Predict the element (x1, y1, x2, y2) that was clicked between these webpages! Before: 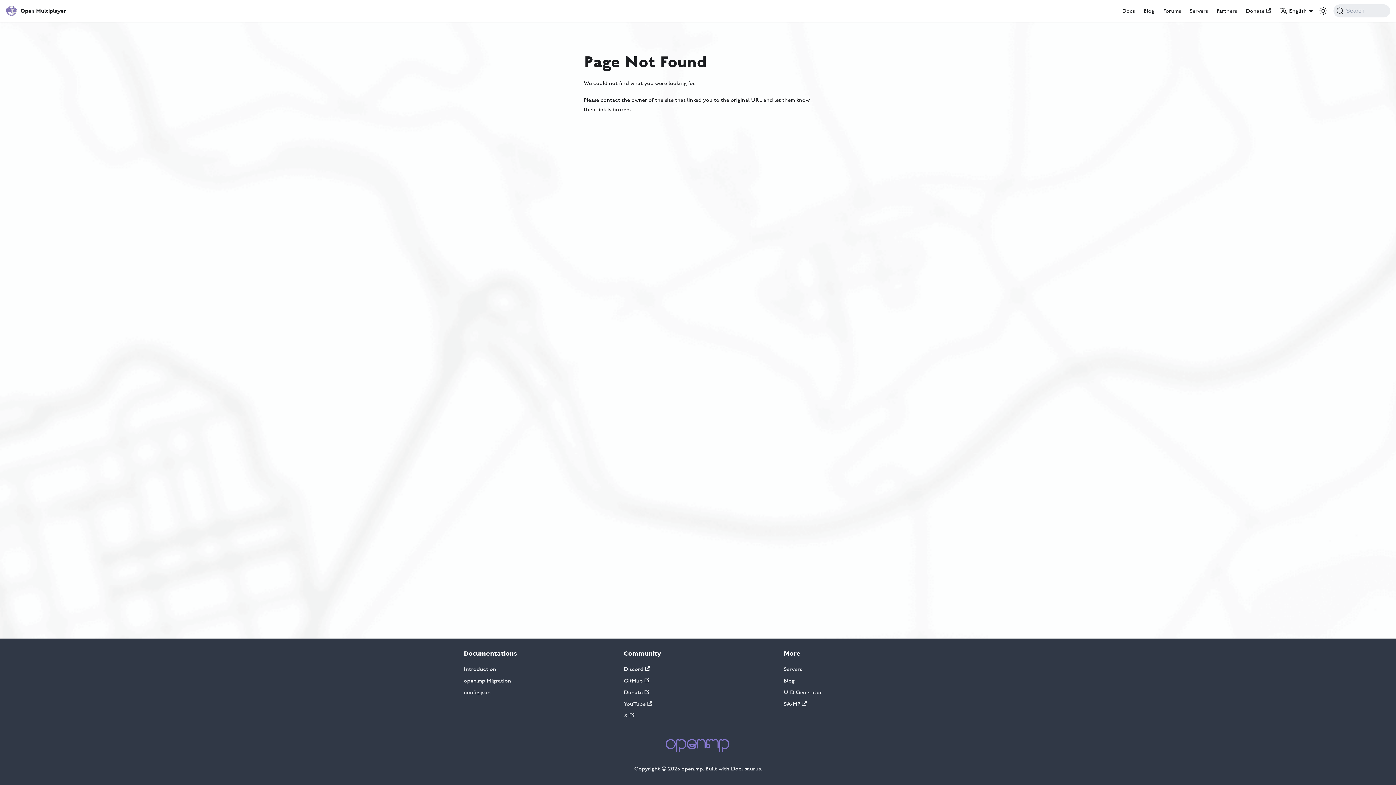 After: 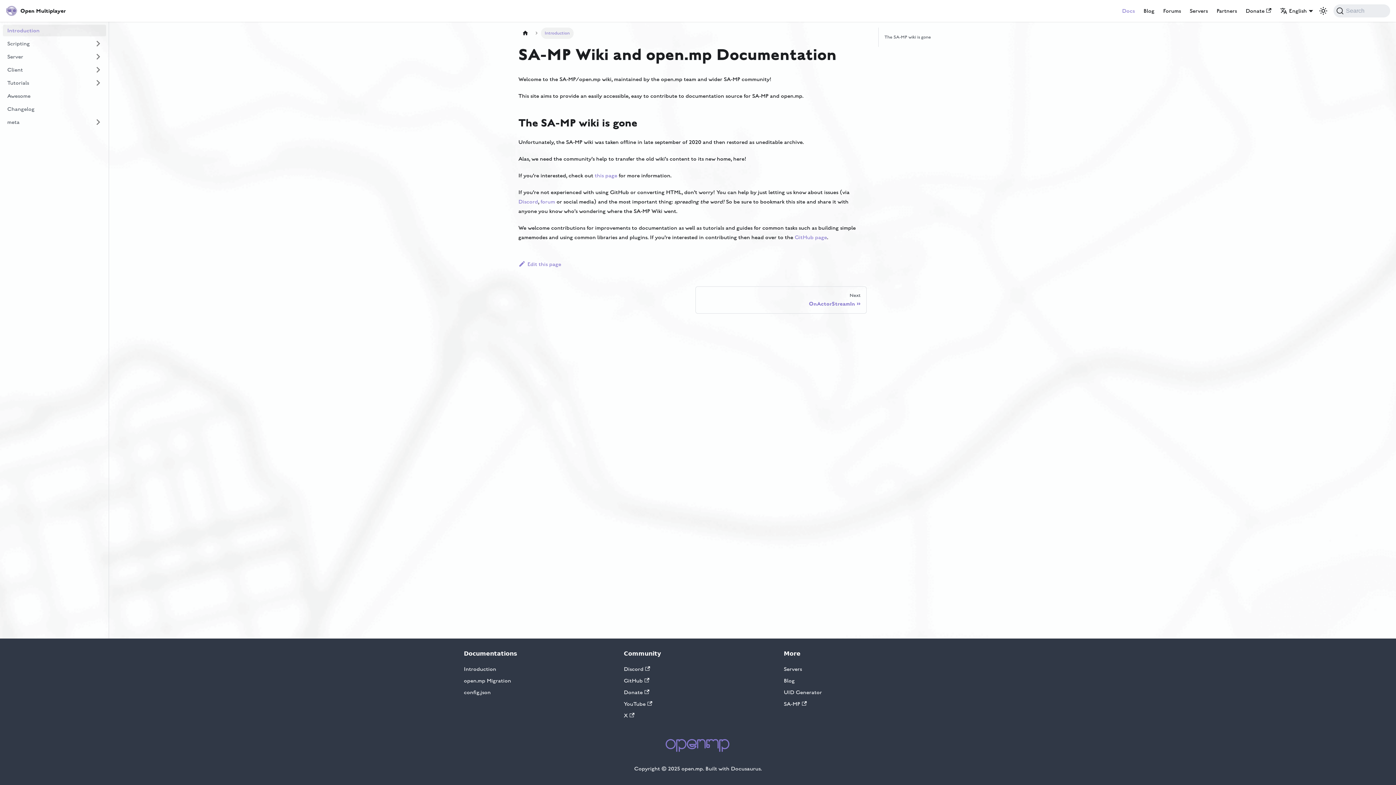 Action: bbox: (1117, 4, 1139, 17) label: Docs